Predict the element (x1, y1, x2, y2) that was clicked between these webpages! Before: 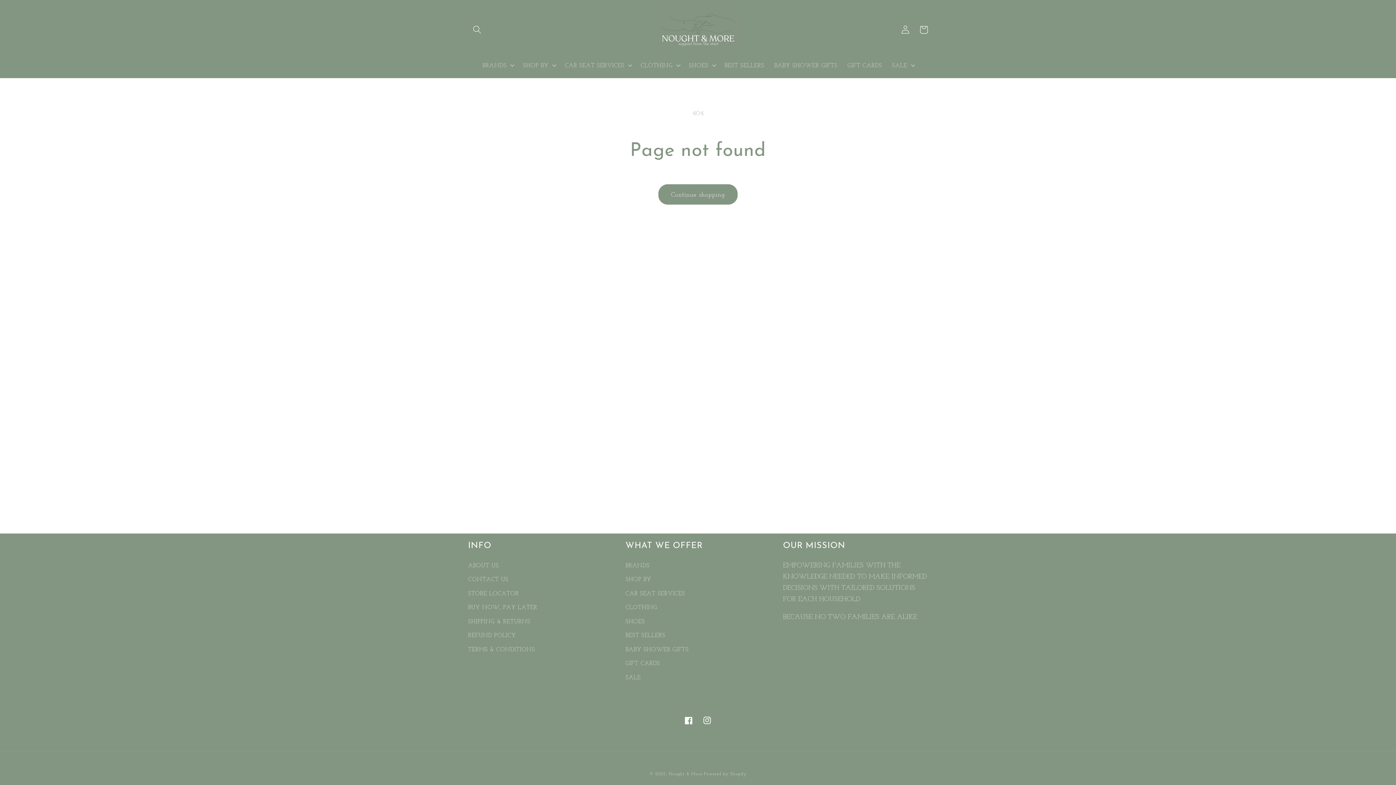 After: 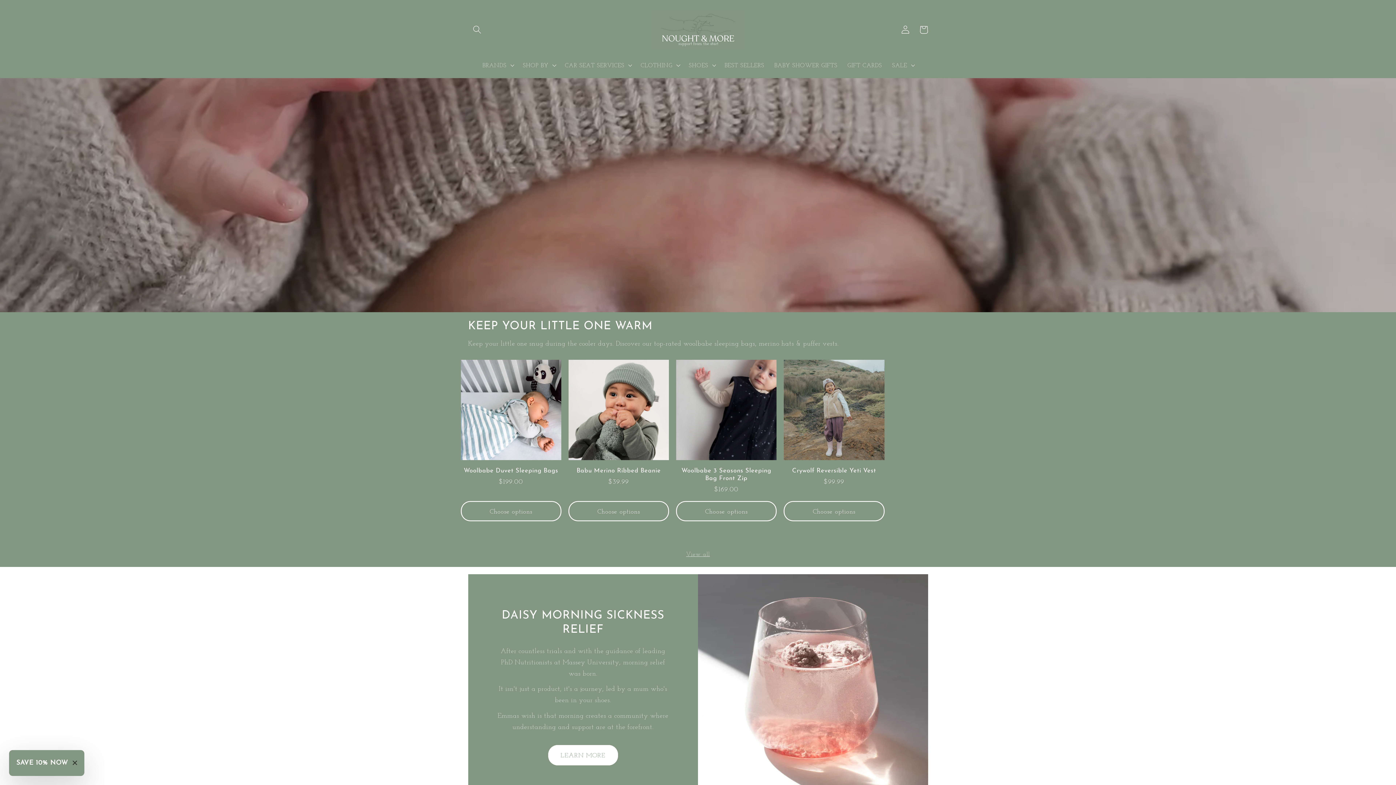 Action: bbox: (649, 7, 746, 52)